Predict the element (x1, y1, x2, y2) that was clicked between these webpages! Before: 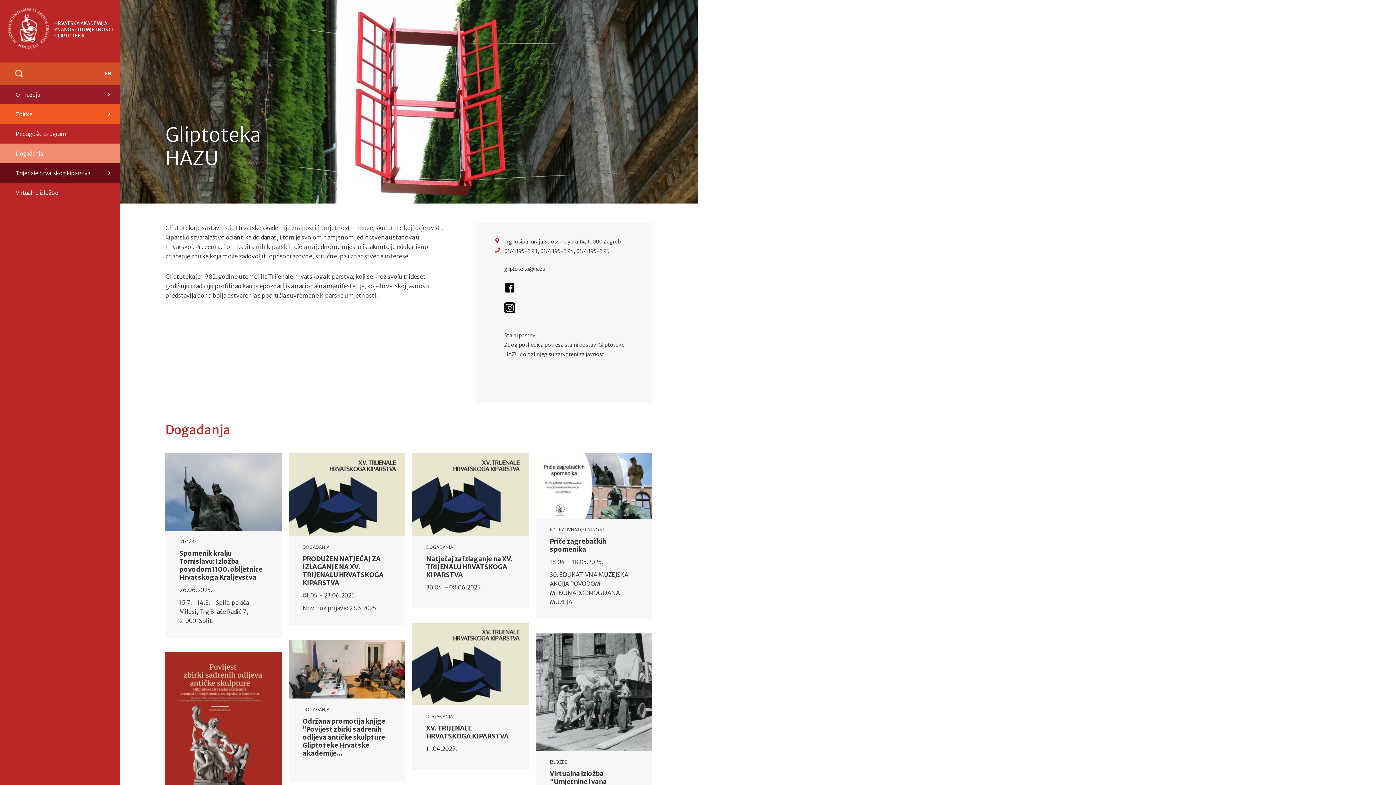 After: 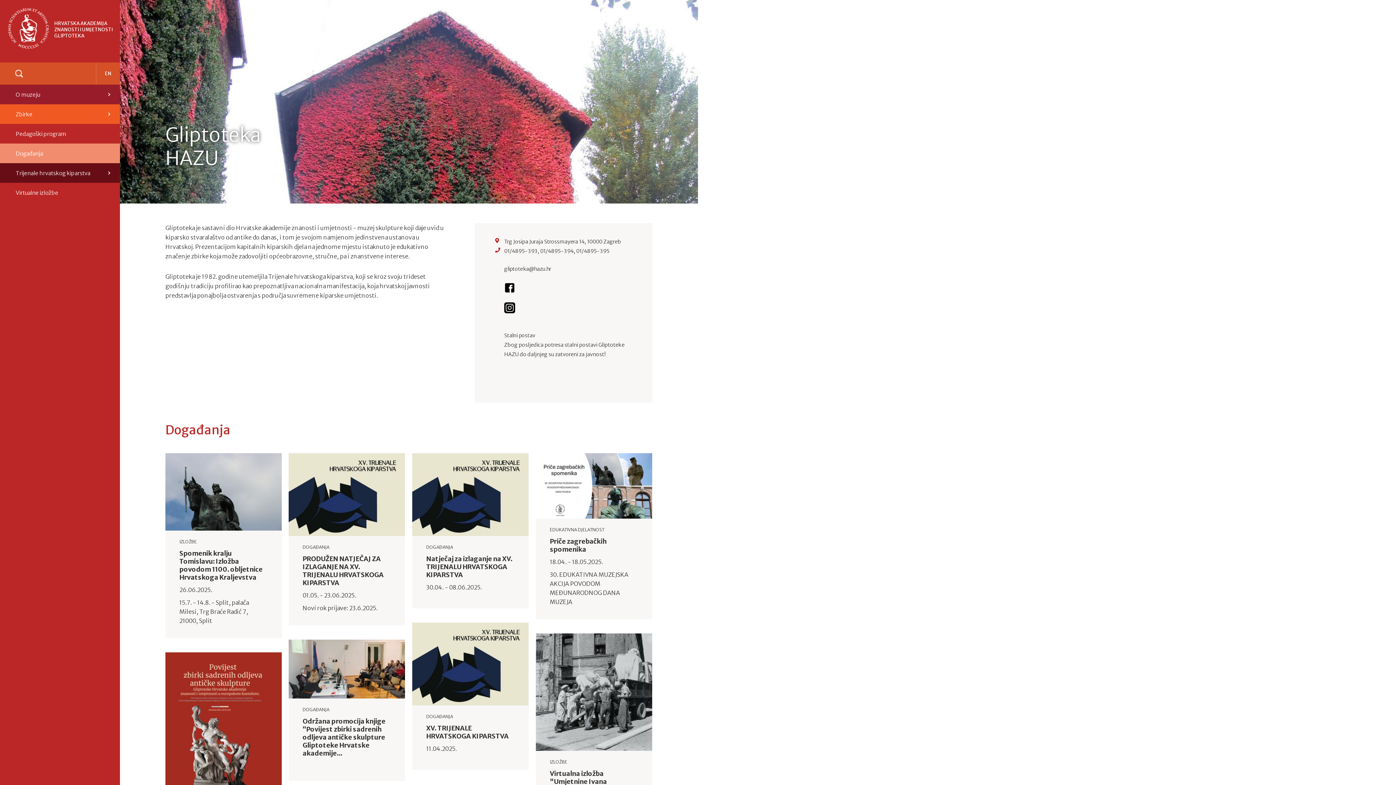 Action: bbox: (8, 8, 120, 48) label: HRVATSKA AKADEMIJA ZNANOSTI I UMJETNOSTI GLIPTOTEKA